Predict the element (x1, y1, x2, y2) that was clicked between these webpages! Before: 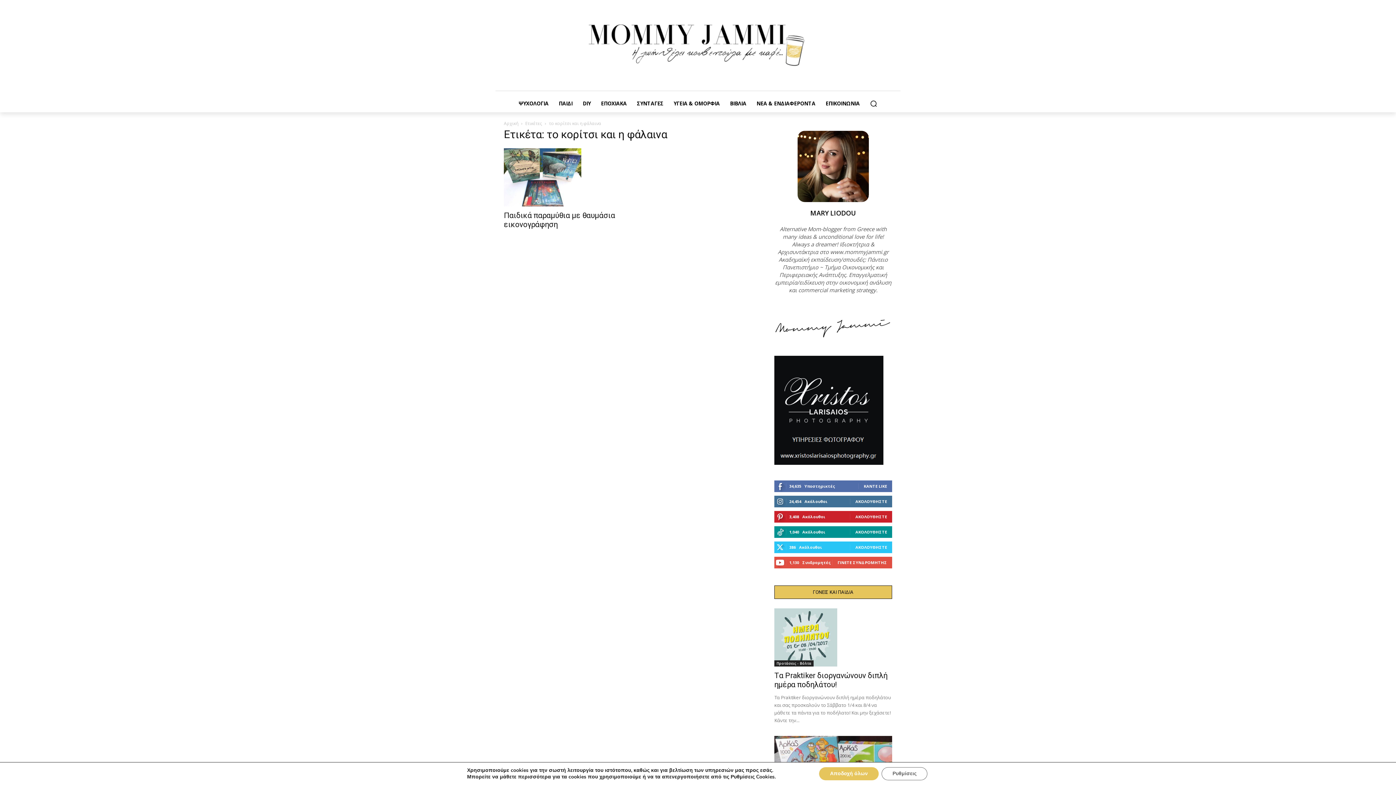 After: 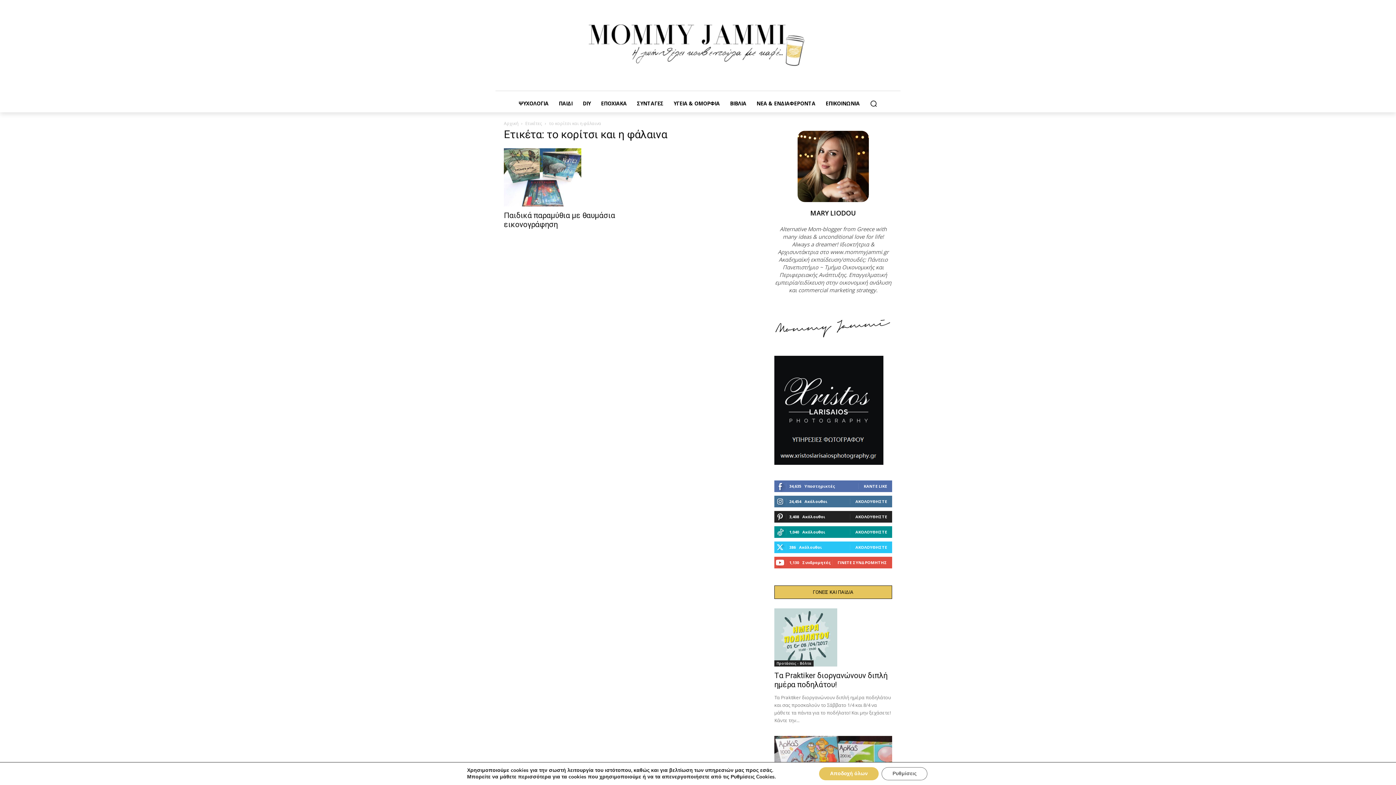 Action: label: ΑΚΟΛΟΥΘΗΣΤΕ bbox: (855, 514, 887, 519)